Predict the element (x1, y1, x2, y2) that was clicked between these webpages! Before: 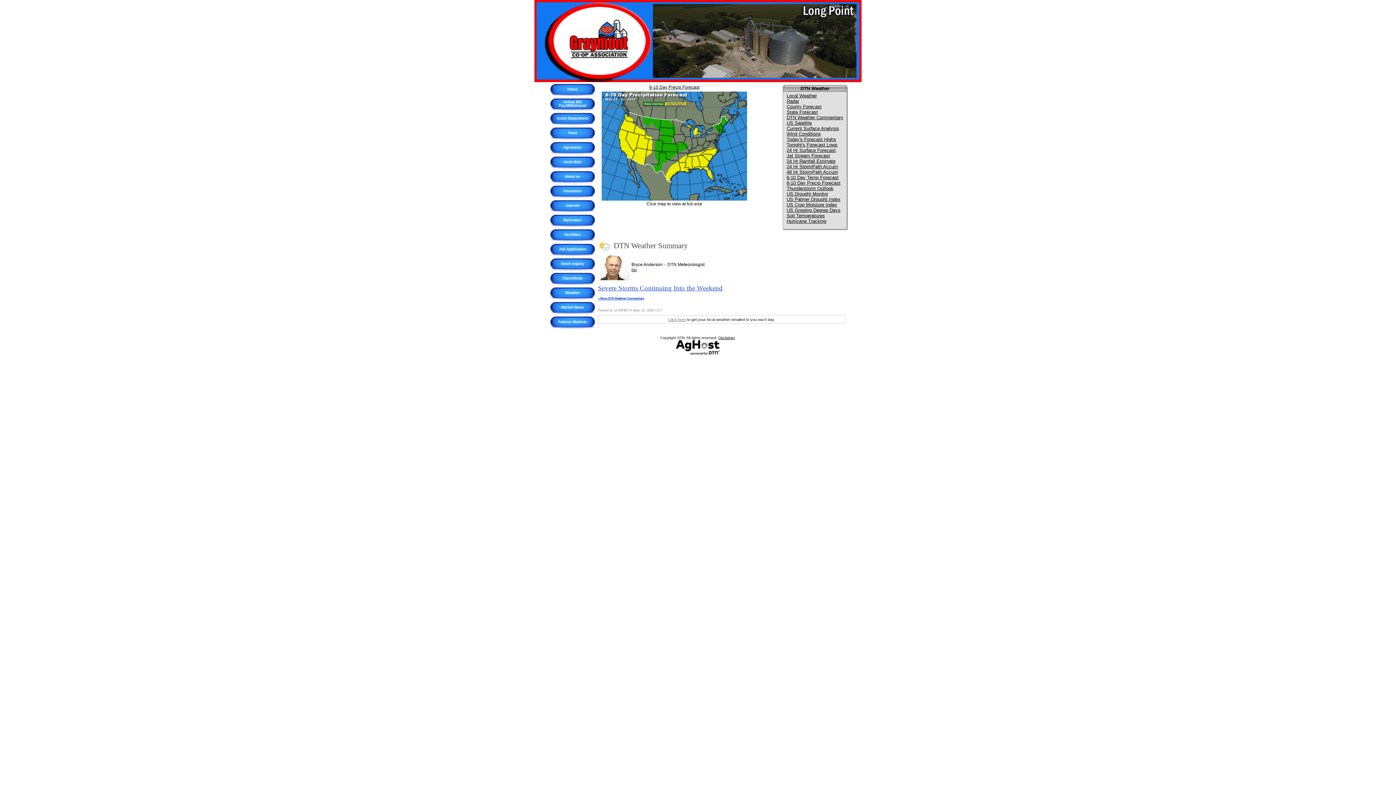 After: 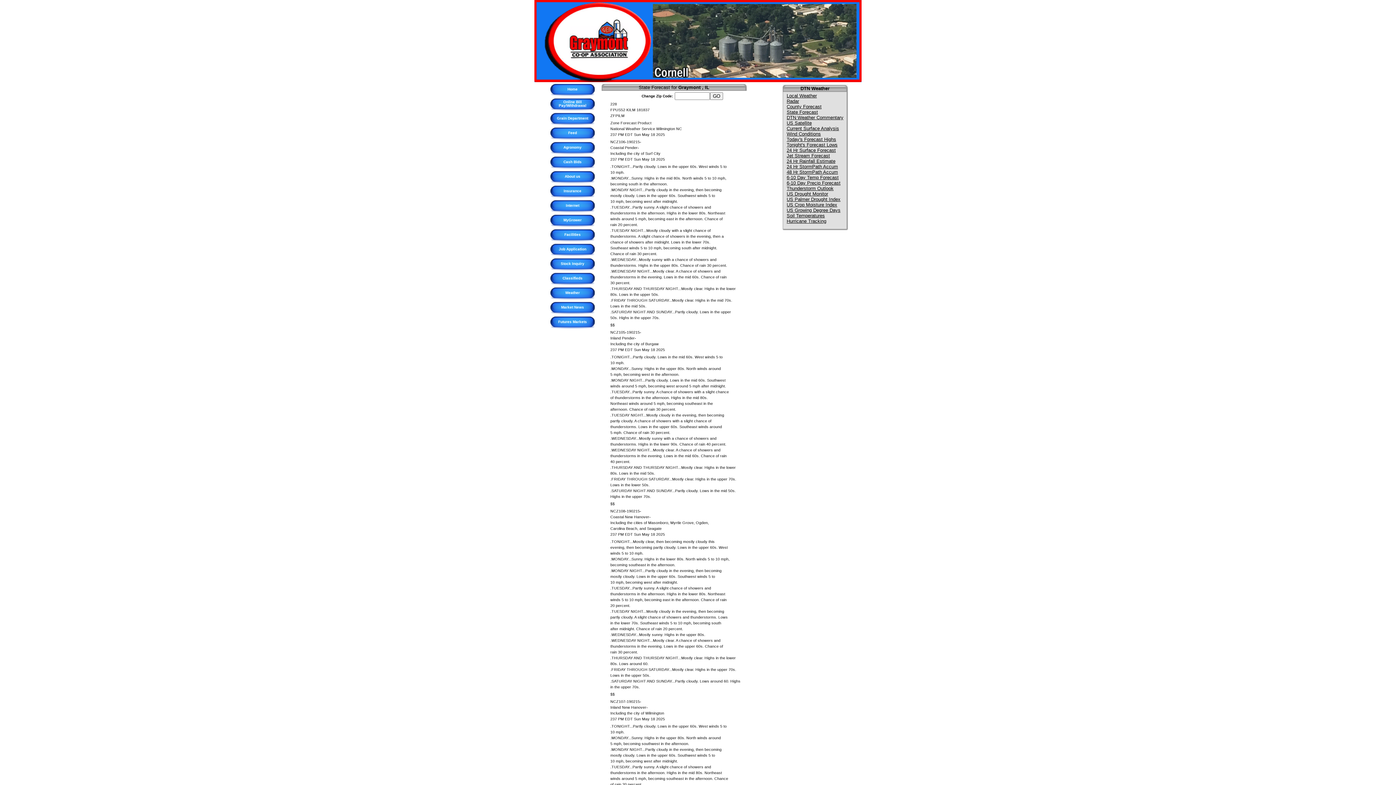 Action: label: State Forecast bbox: (786, 109, 818, 114)